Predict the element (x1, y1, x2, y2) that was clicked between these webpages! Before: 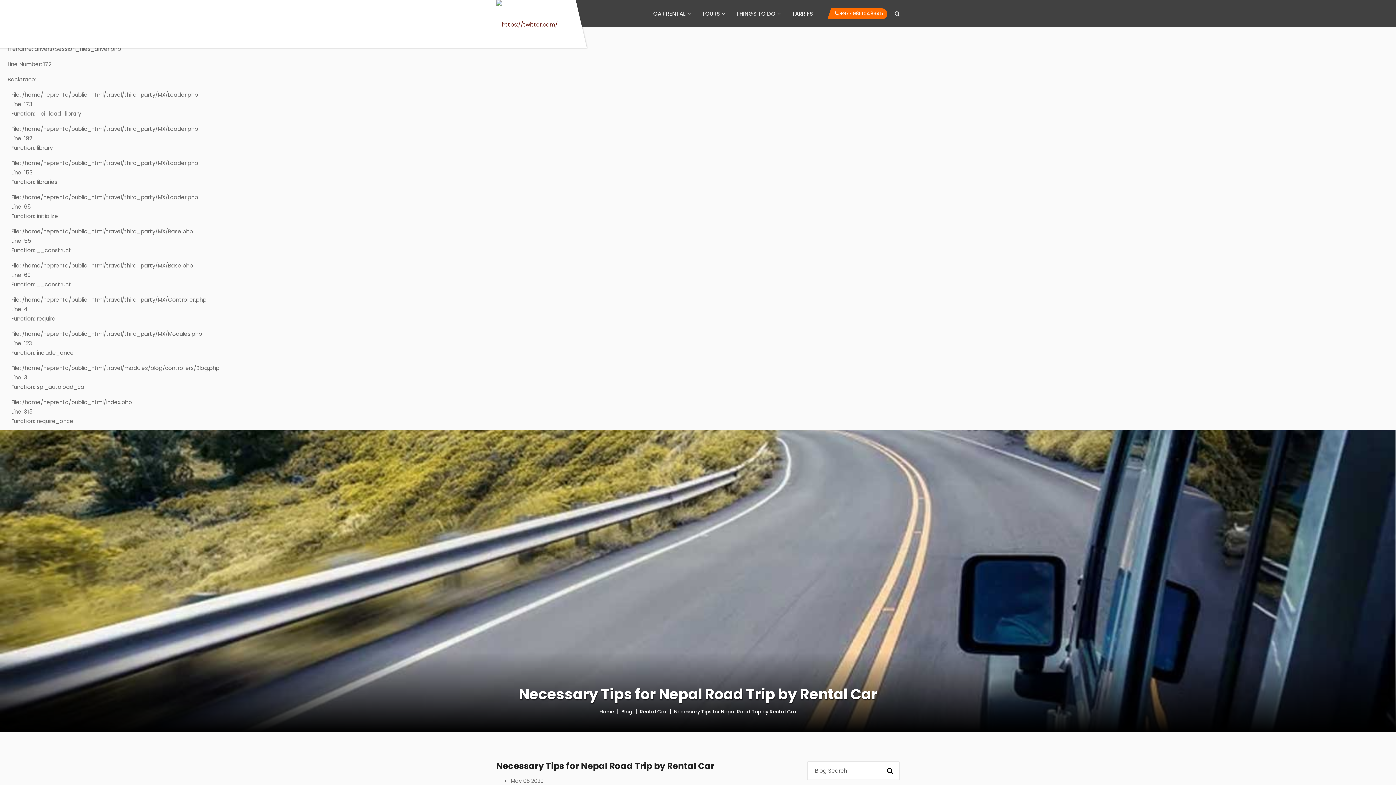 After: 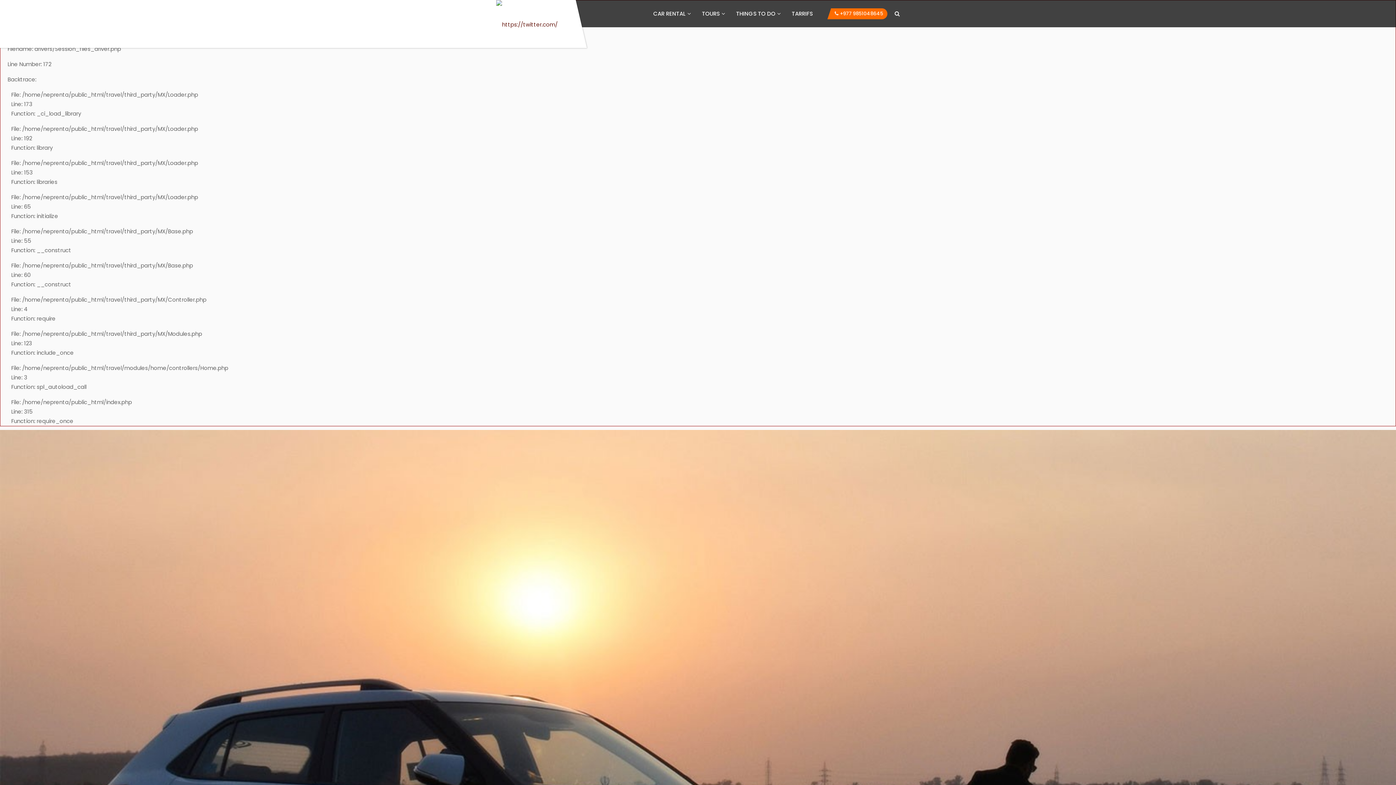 Action: bbox: (496, 0, 581, 48)